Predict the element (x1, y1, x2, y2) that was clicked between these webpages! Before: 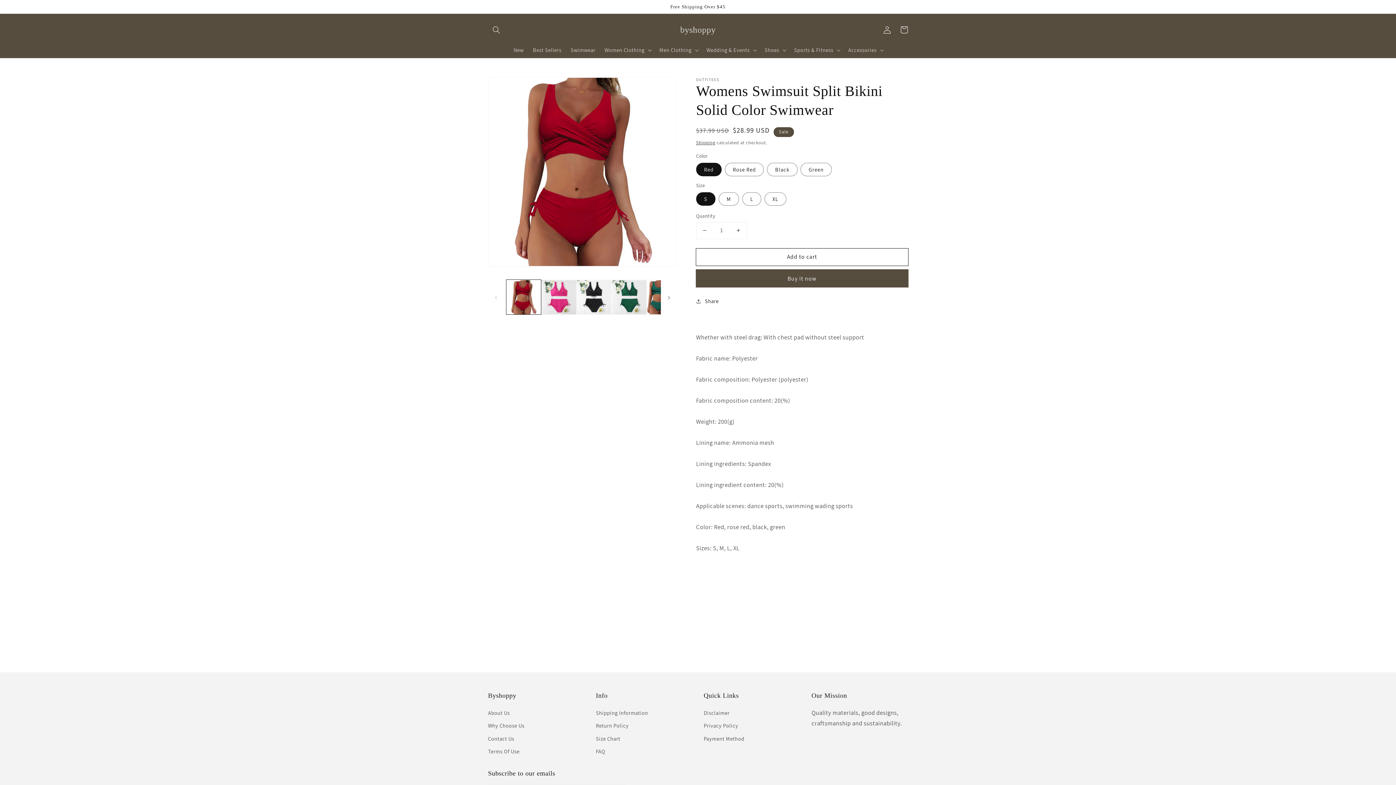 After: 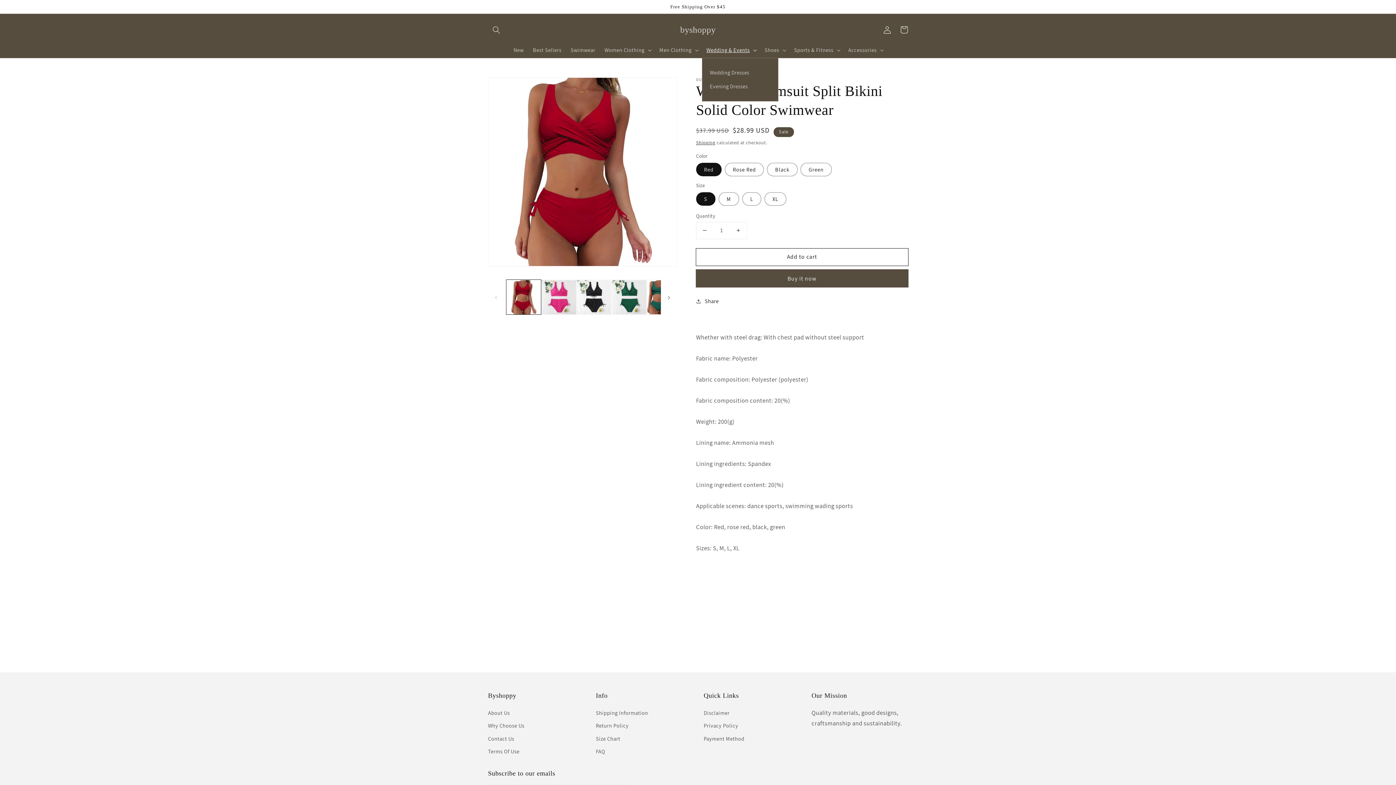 Action: label: Wedding & Events bbox: (702, 42, 760, 57)